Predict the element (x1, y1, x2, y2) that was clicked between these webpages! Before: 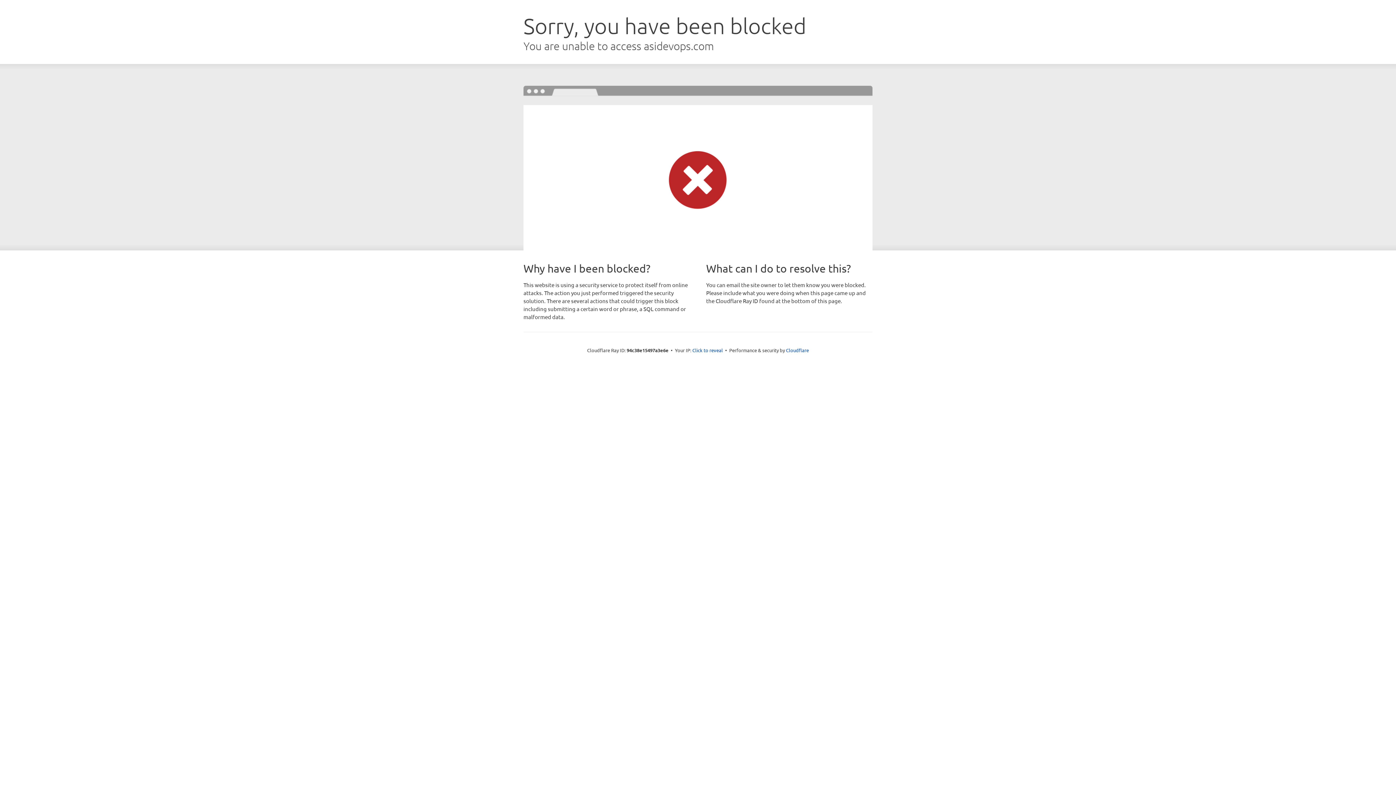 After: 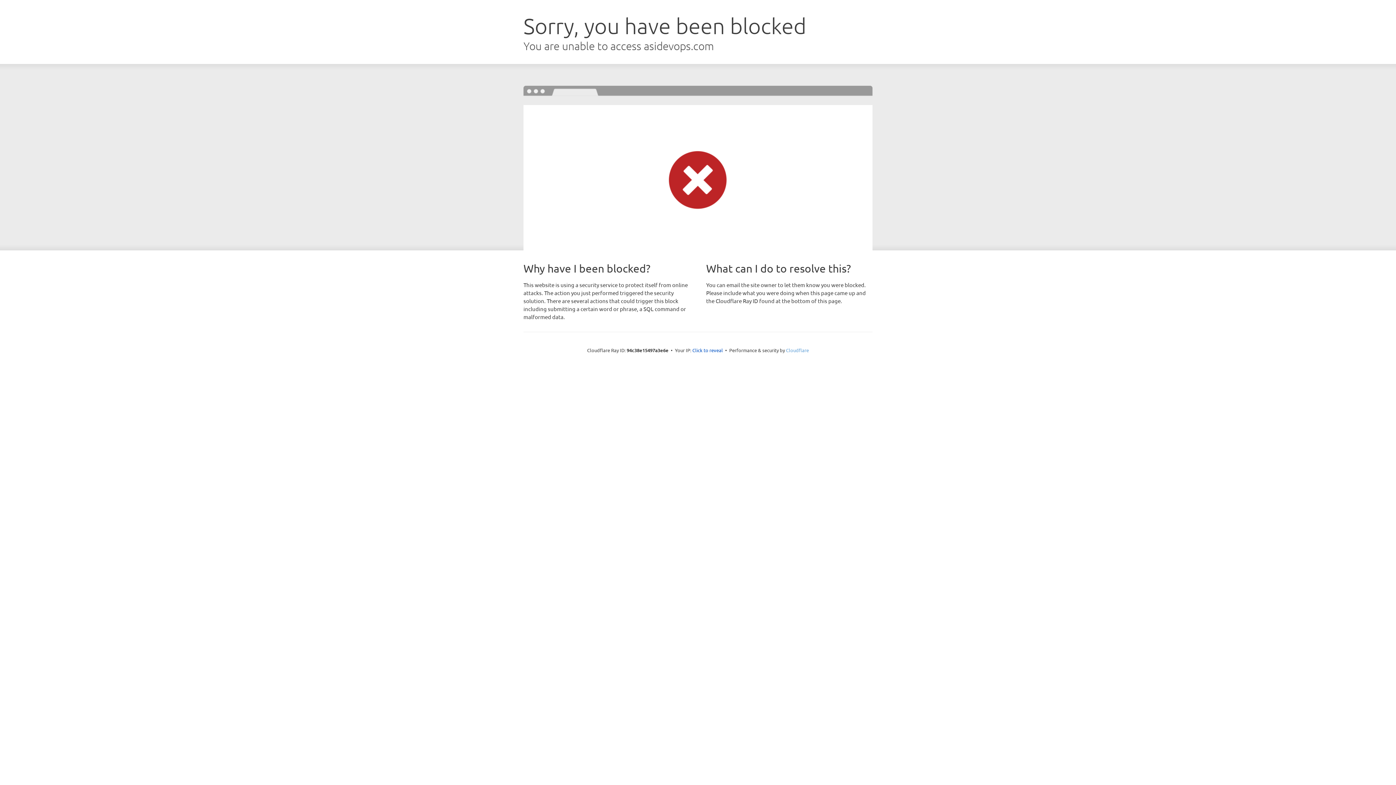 Action: bbox: (786, 347, 809, 353) label: Cloudflare